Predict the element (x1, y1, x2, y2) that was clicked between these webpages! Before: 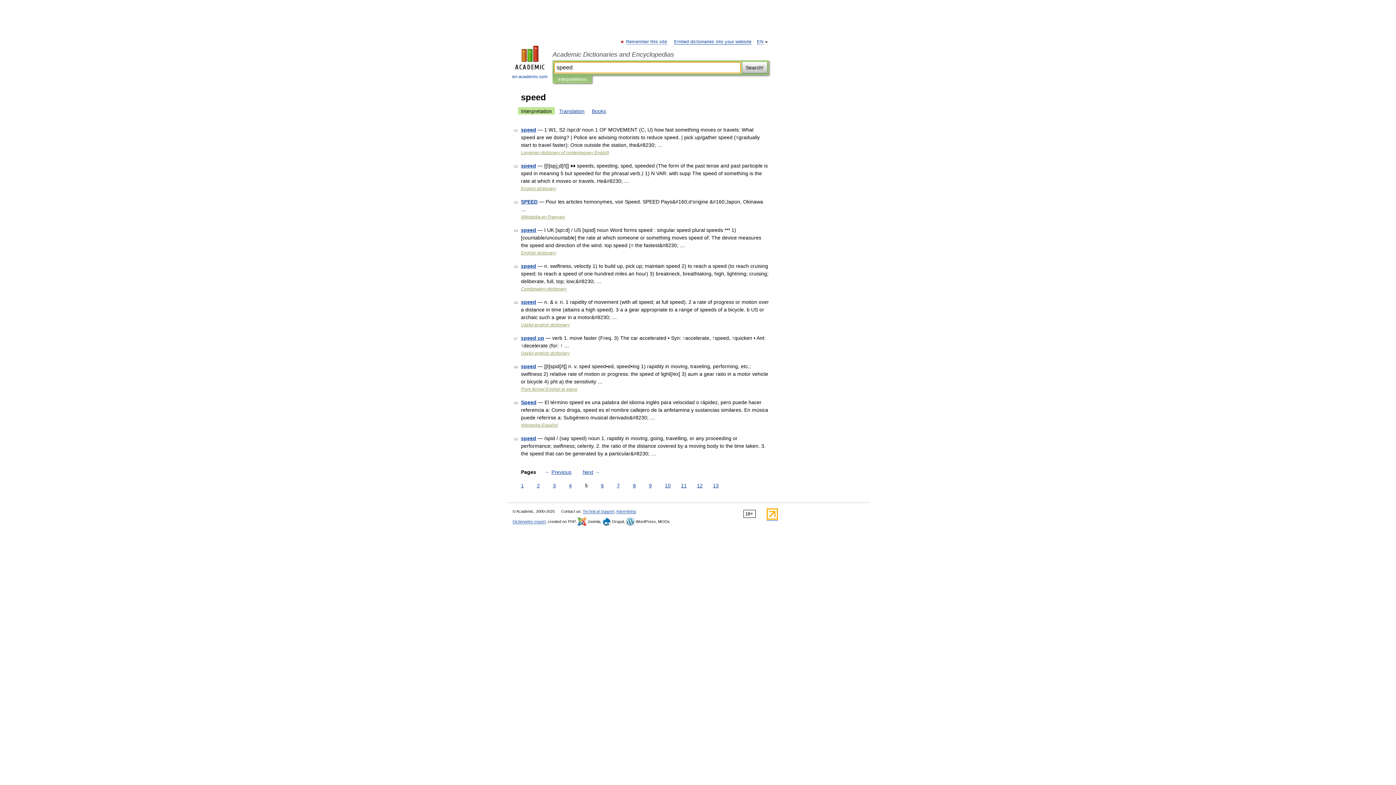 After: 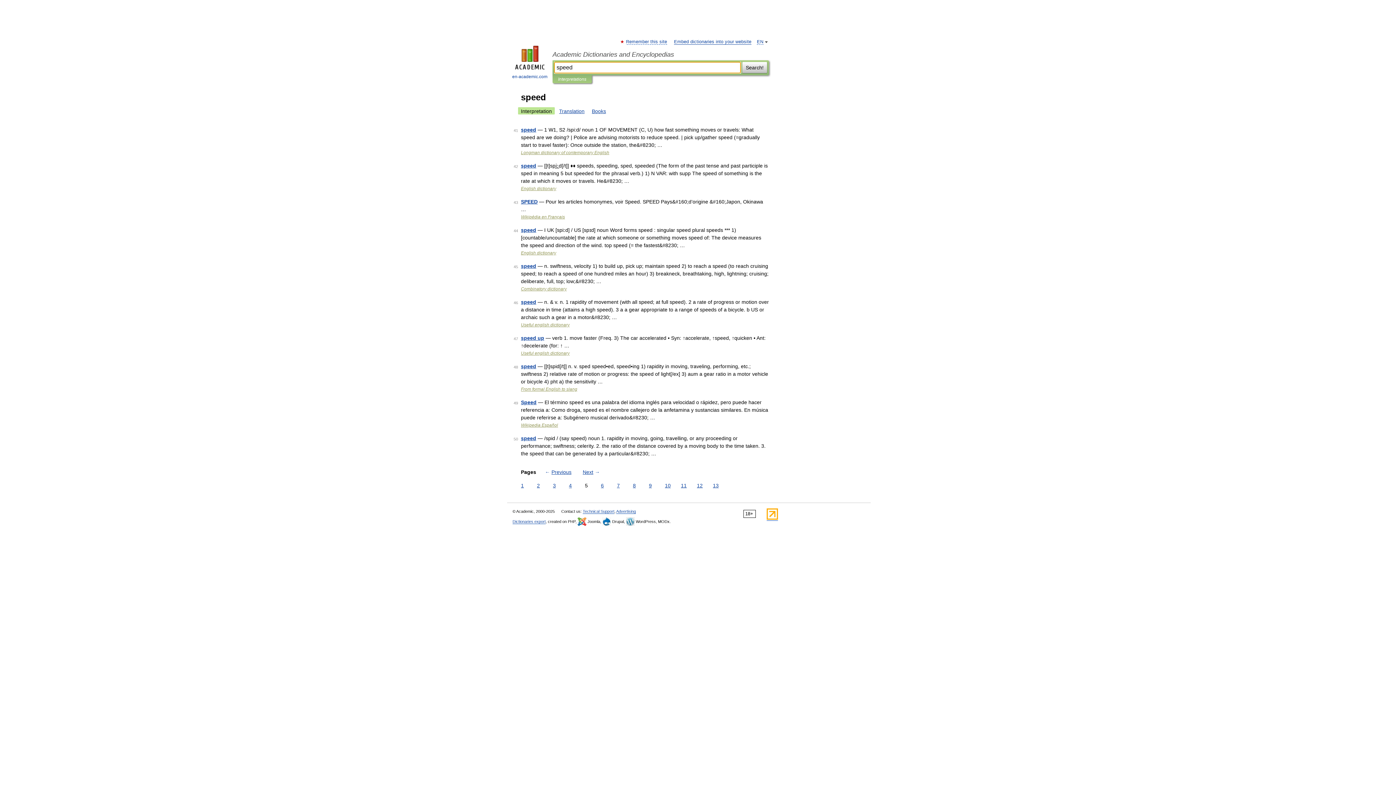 Action: label: Interpretations bbox: (558, 75, 586, 83)